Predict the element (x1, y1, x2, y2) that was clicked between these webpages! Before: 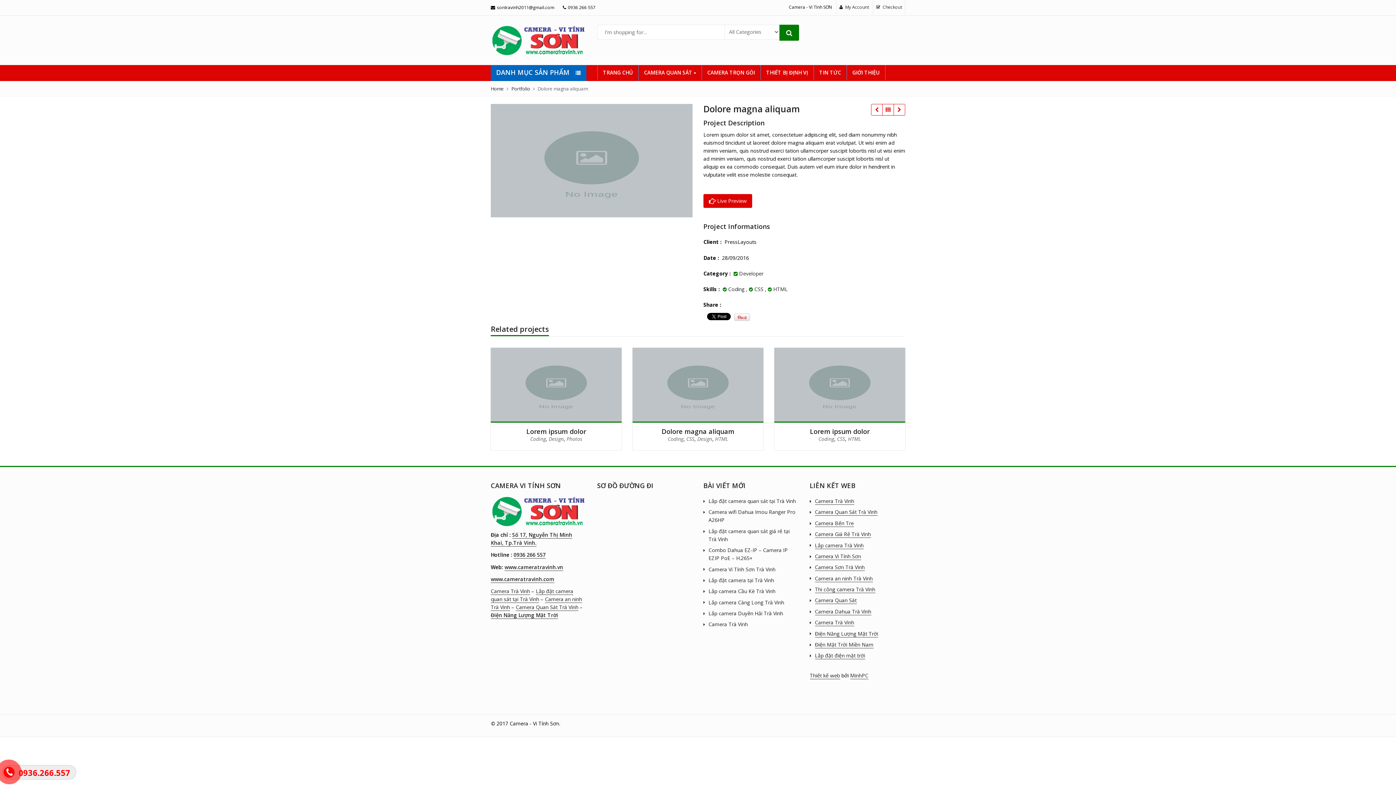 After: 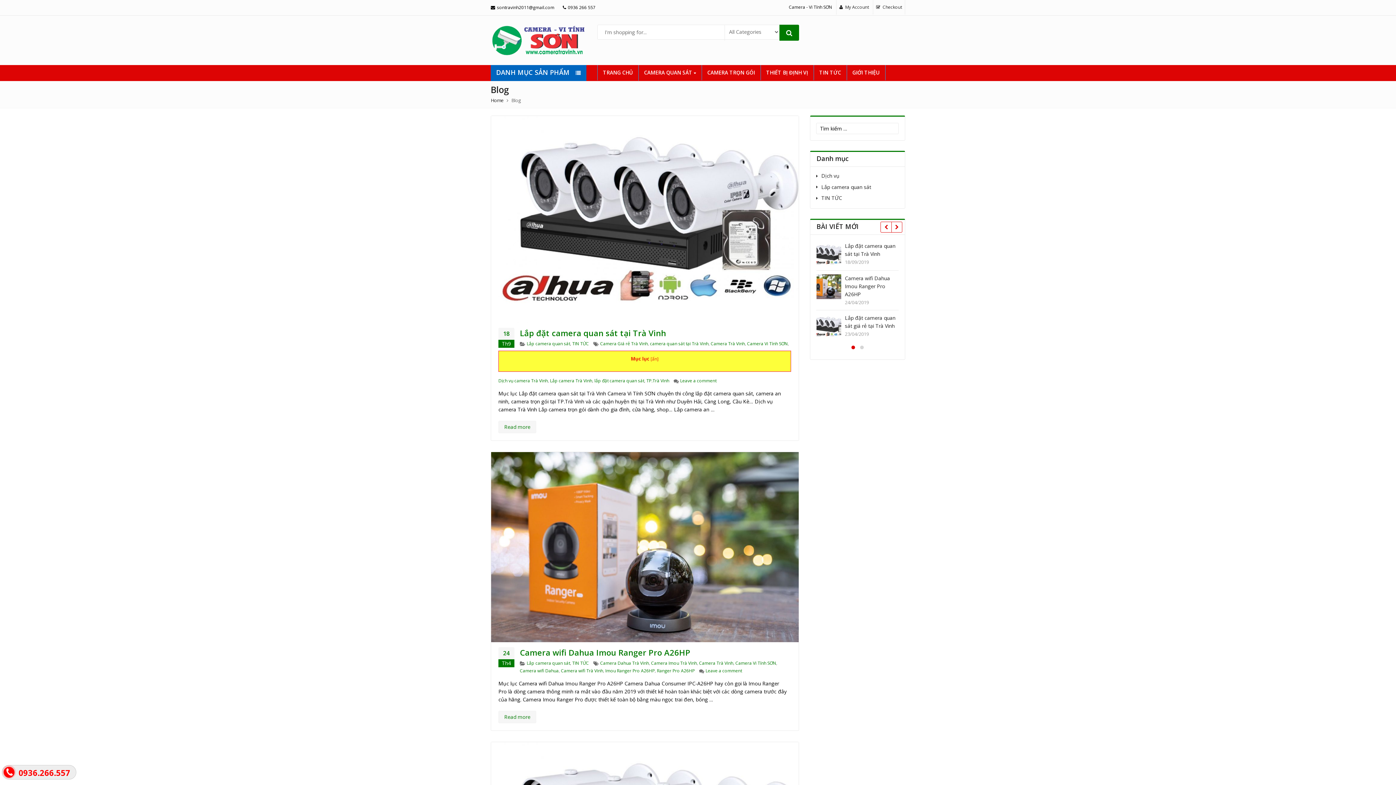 Action: bbox: (814, 64, 846, 80) label: TIN TỨC